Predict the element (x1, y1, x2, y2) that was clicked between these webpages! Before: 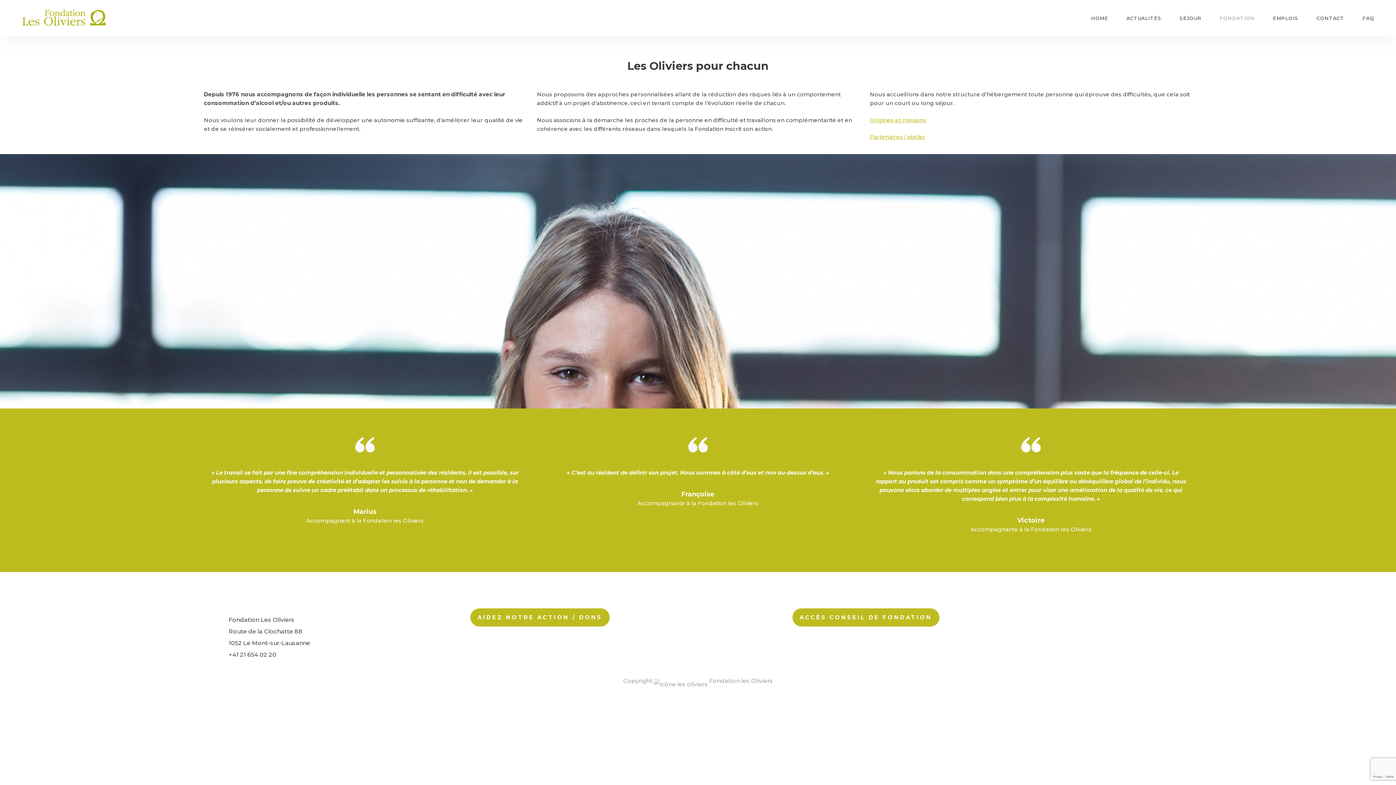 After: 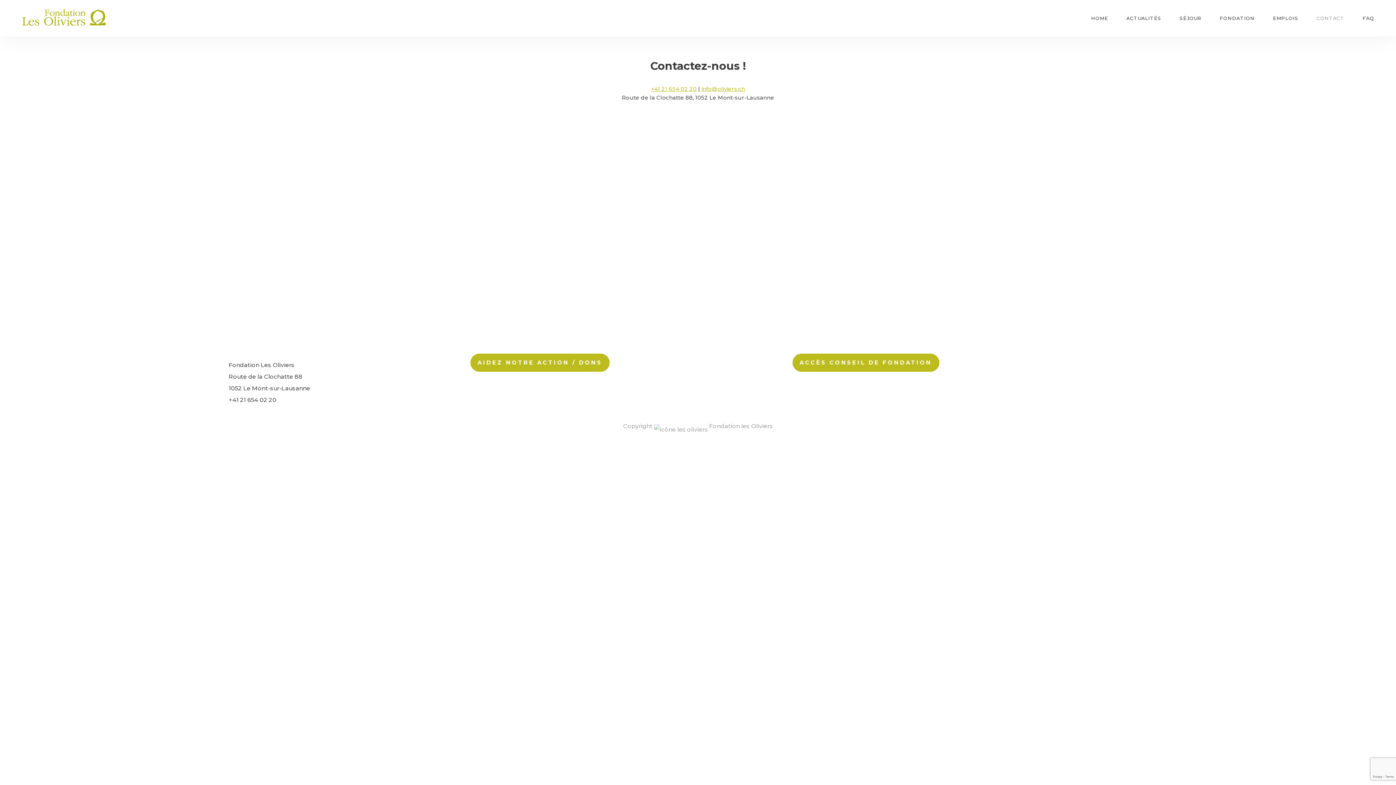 Action: label: ACCÈS CONSEIL DE FONDATION bbox: (792, 608, 939, 626)